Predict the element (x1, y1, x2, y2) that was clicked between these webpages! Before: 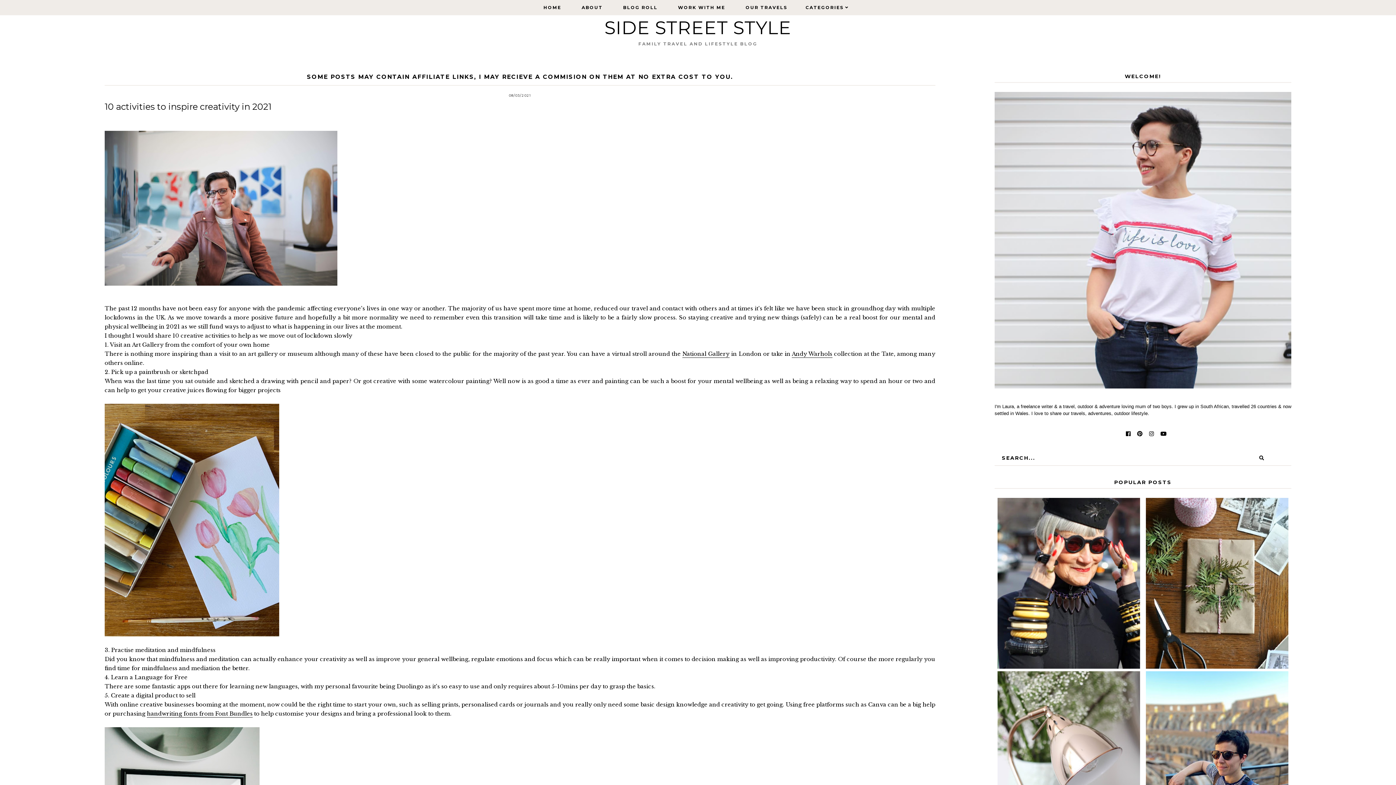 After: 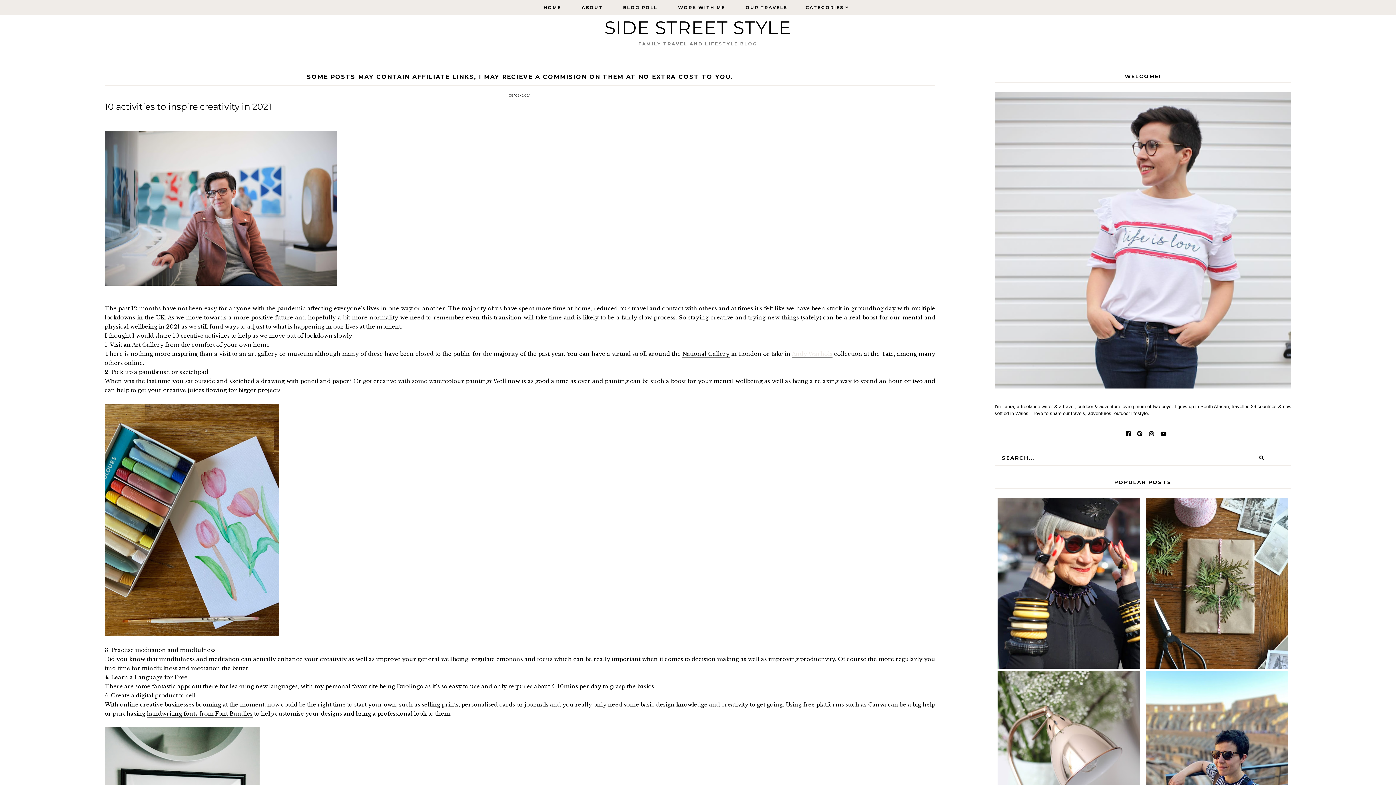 Action: label: Andy Warhols bbox: (792, 350, 832, 358)